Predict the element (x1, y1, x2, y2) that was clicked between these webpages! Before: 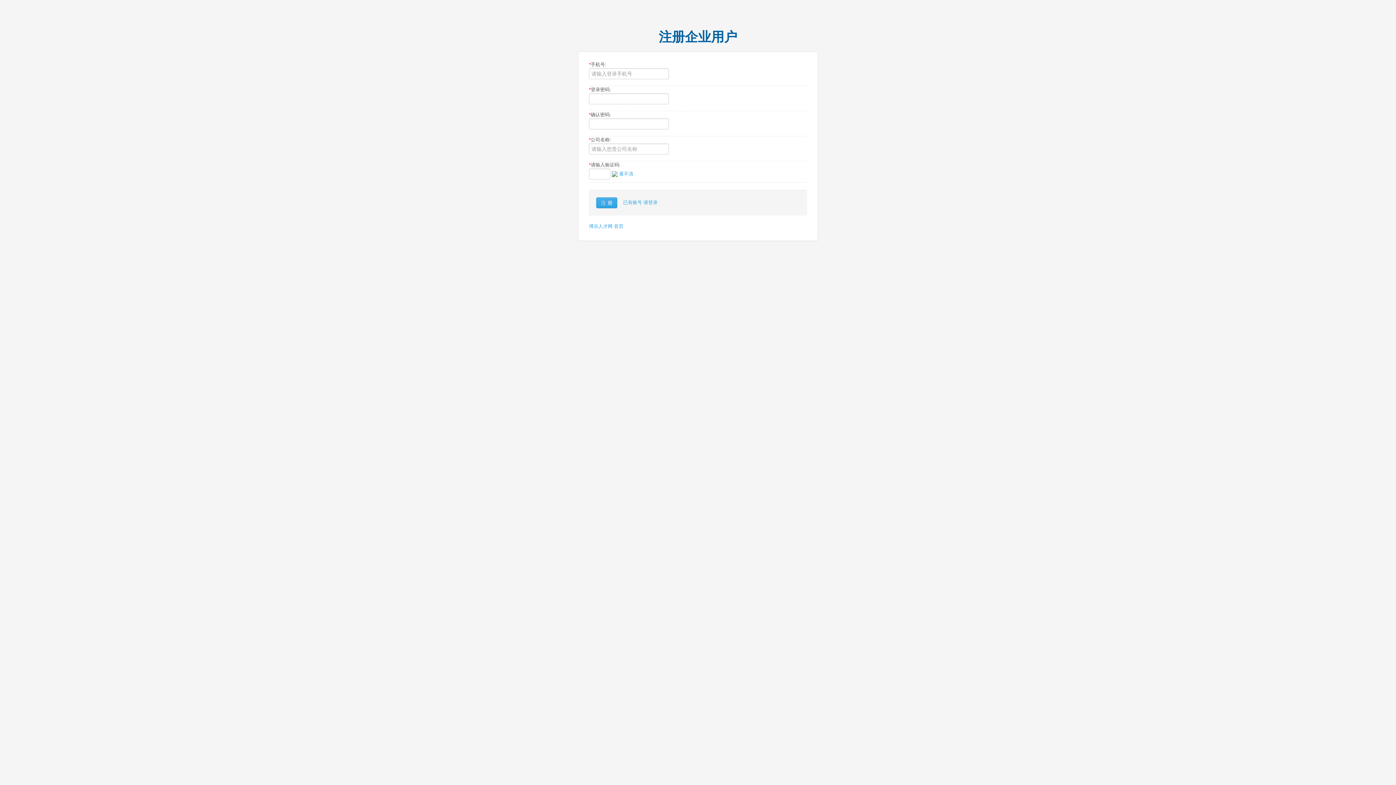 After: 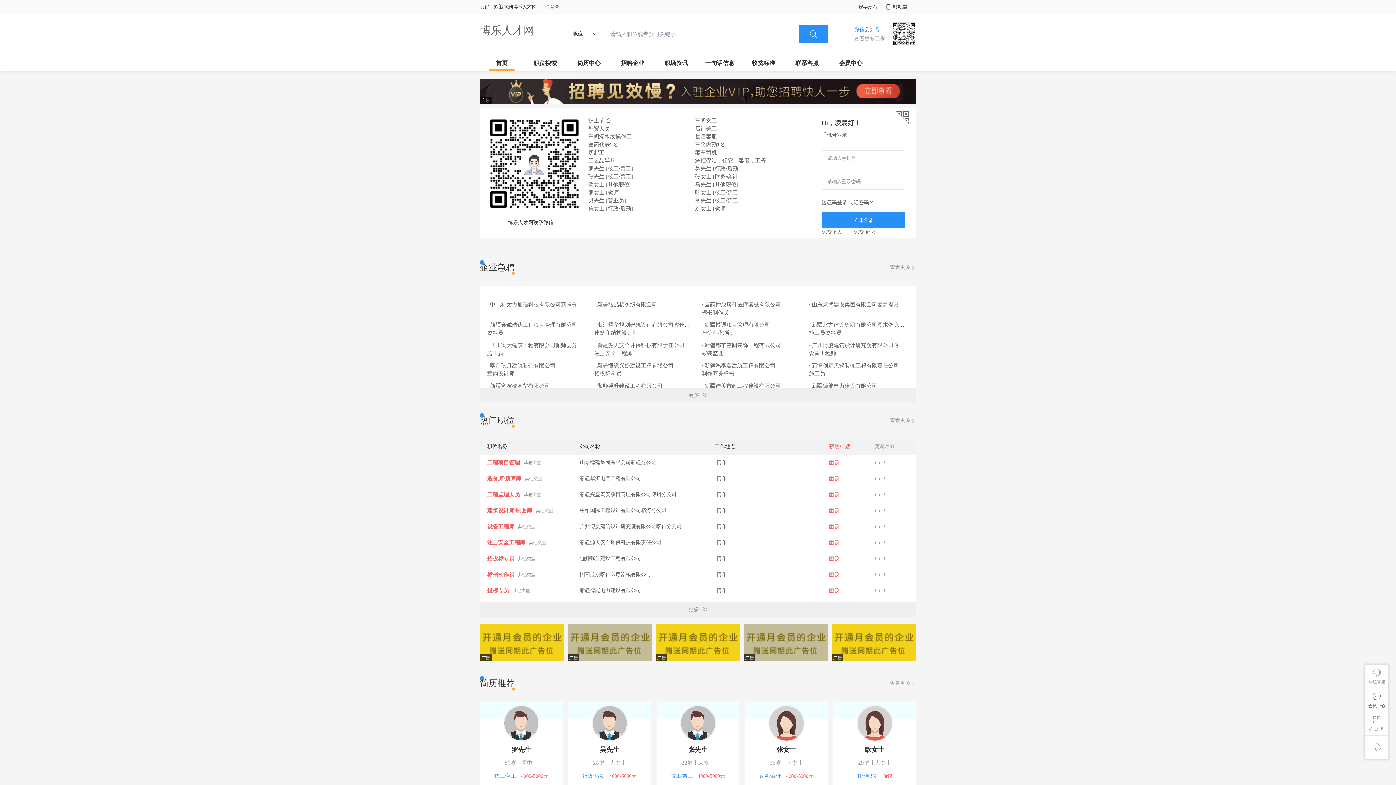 Action: bbox: (589, 223, 623, 229) label: 博乐人才网 首页